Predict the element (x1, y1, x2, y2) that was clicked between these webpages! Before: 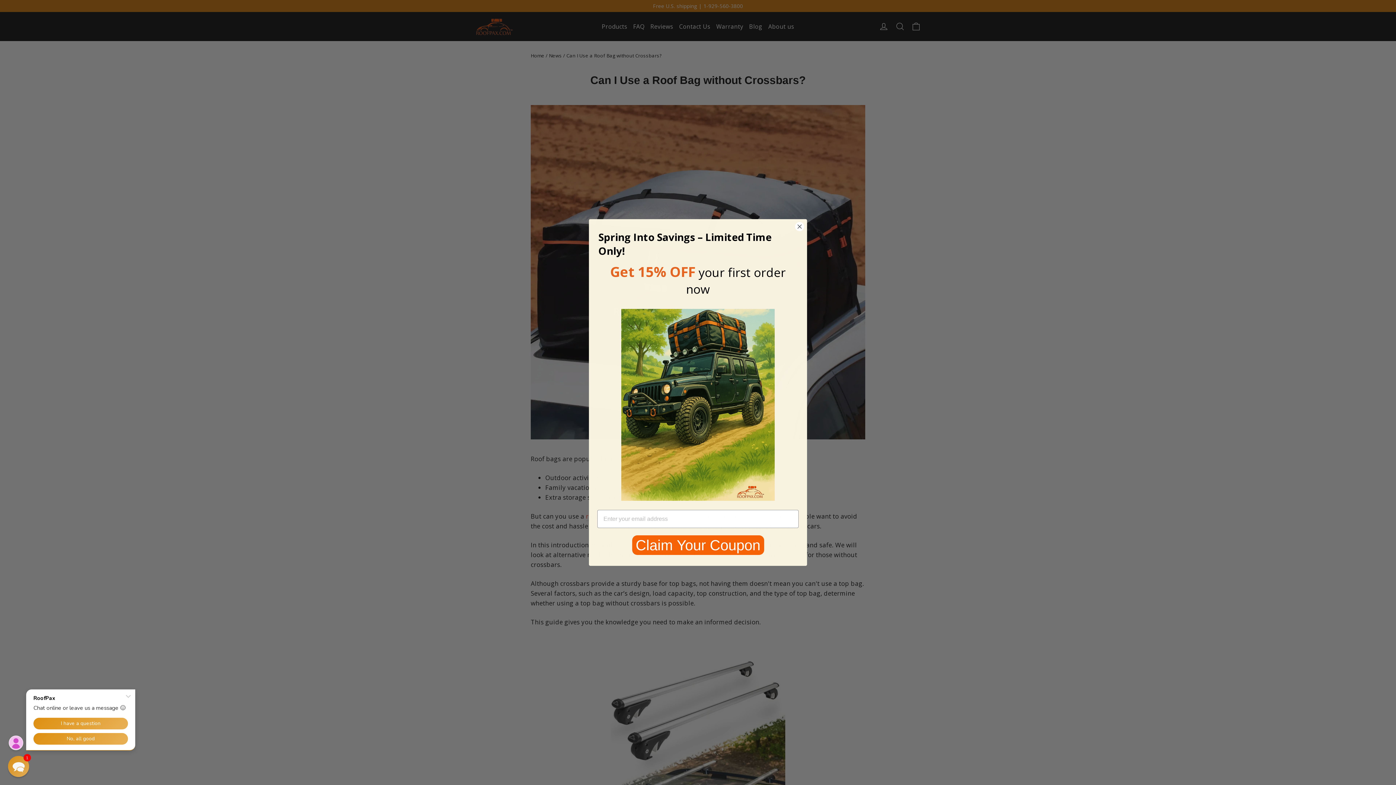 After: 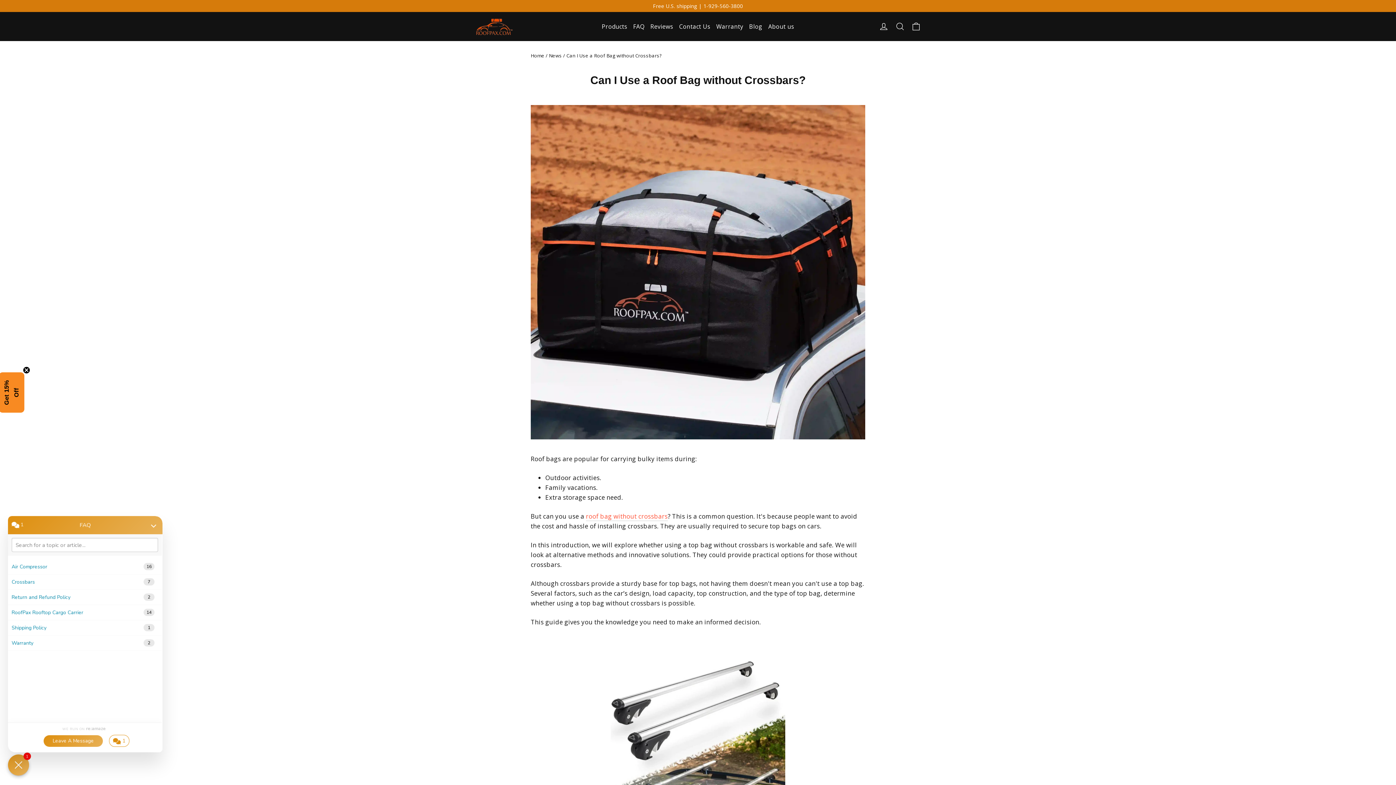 Action: label: Chat widget toggle bbox: (5, 754, 31, 779)